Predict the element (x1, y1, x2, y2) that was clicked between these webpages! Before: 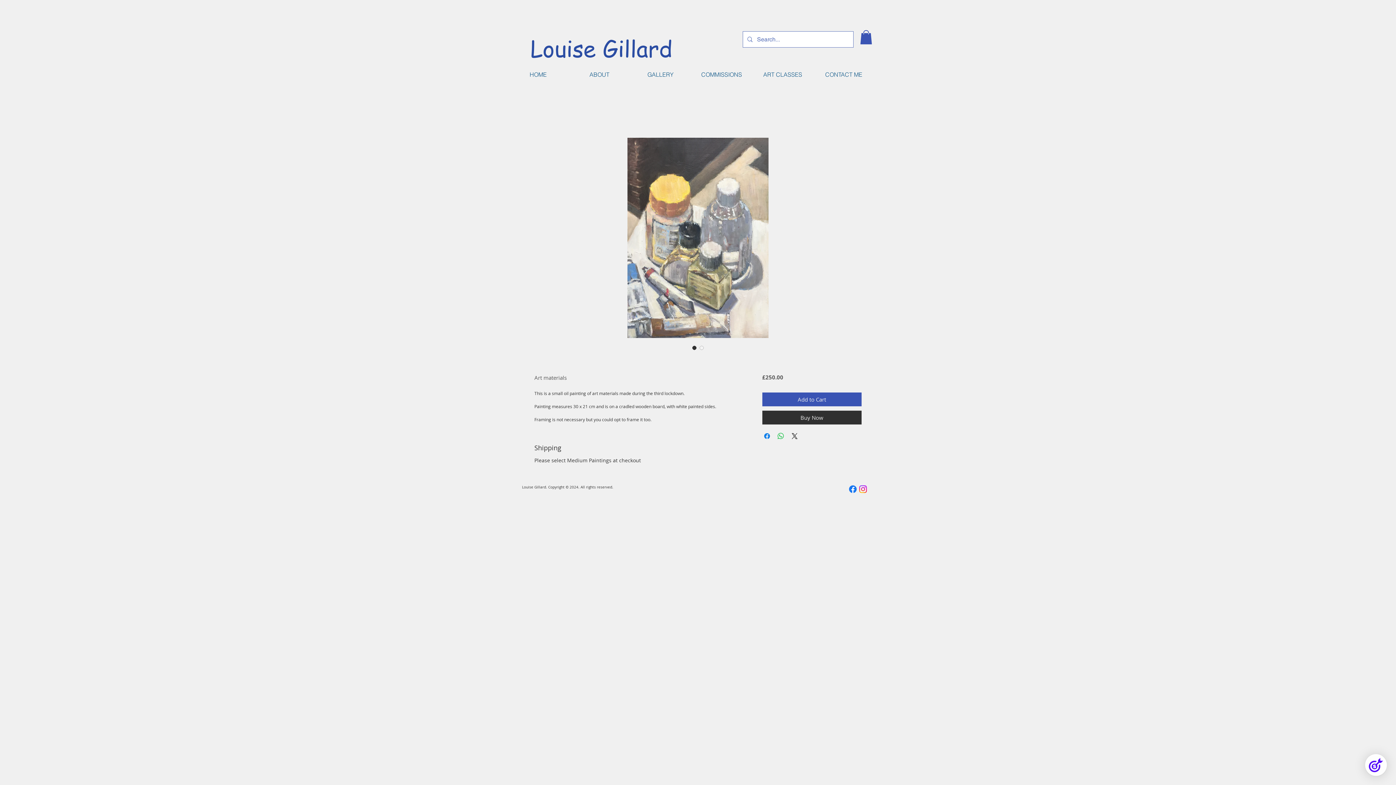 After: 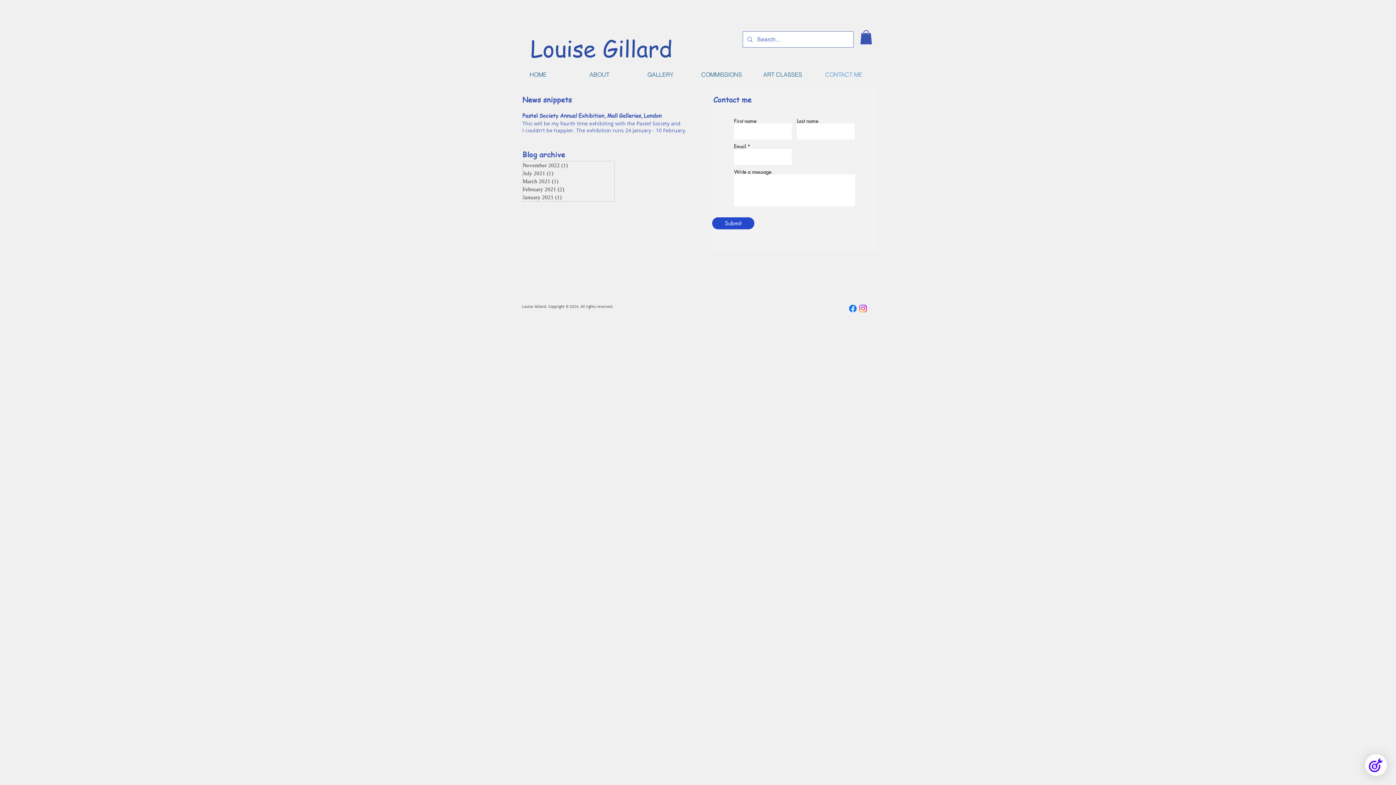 Action: bbox: (813, 69, 874, 80) label: CONTACT ME